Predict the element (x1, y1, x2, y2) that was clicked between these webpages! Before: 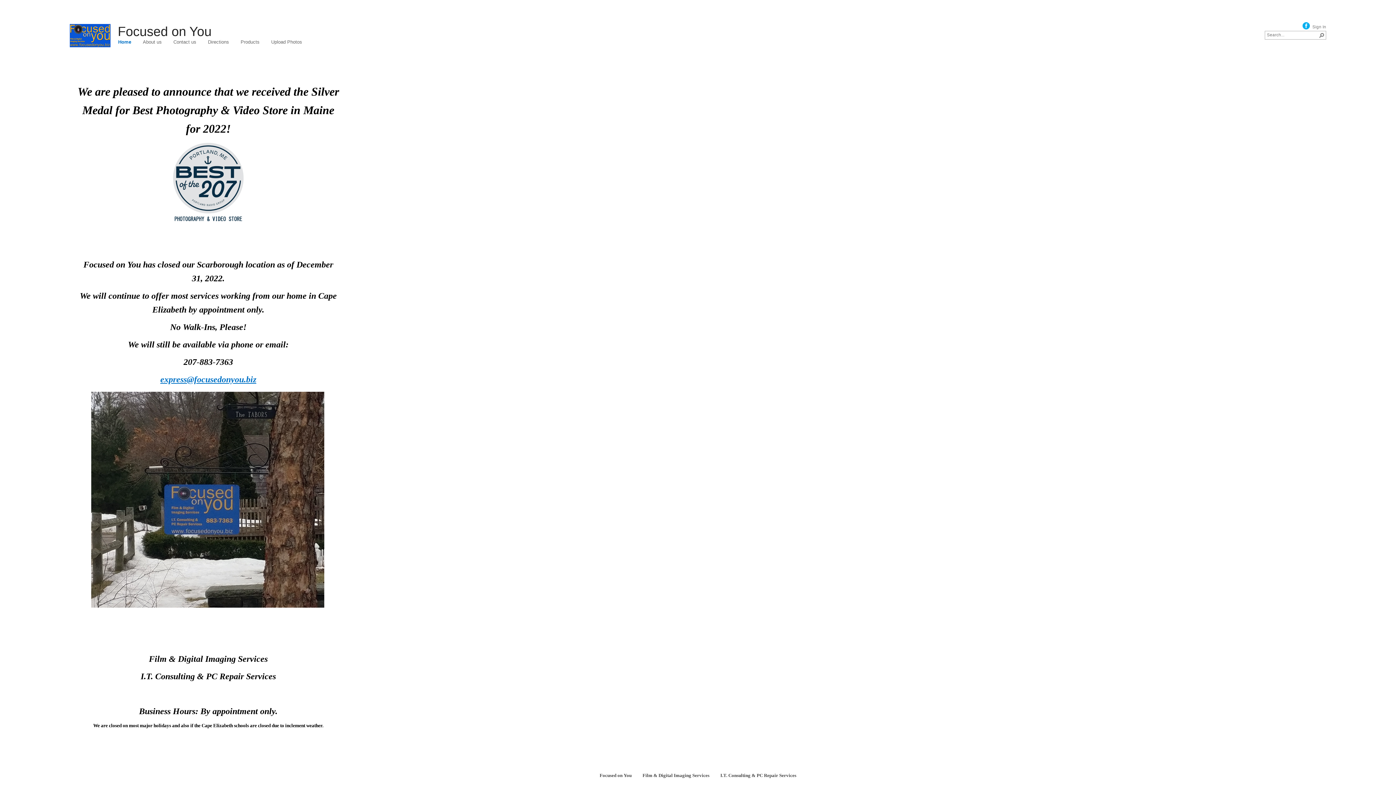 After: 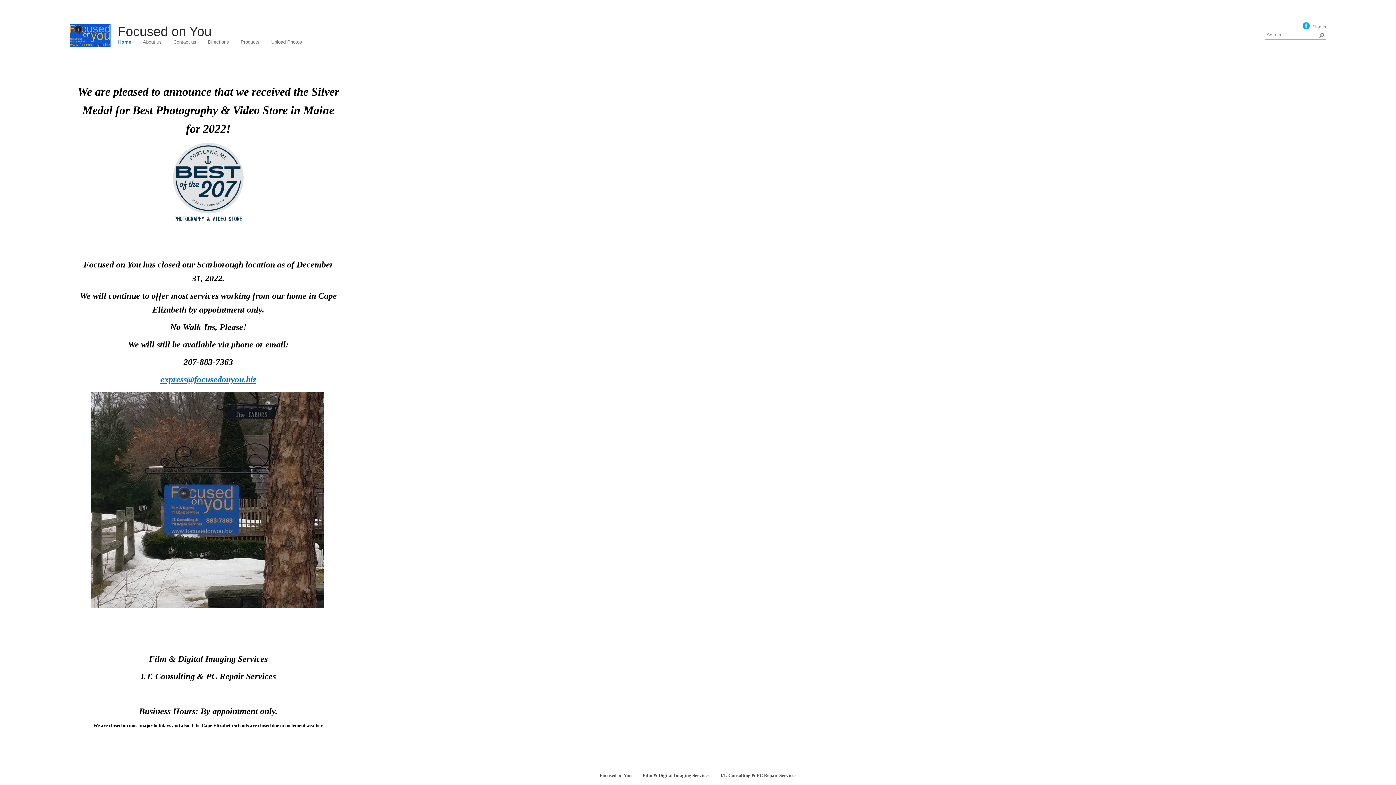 Action: bbox: (117, 38, 131, 45) label: Home
Currently selected